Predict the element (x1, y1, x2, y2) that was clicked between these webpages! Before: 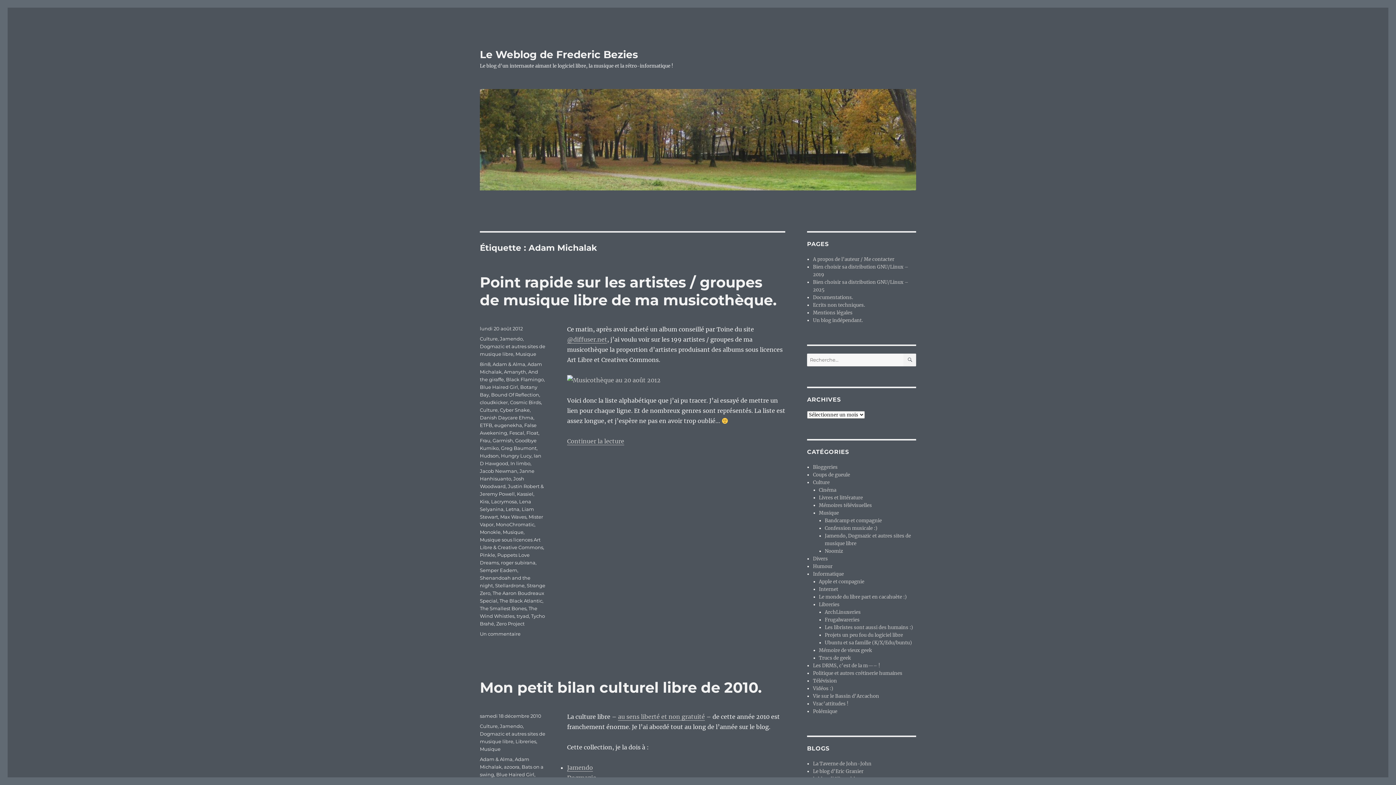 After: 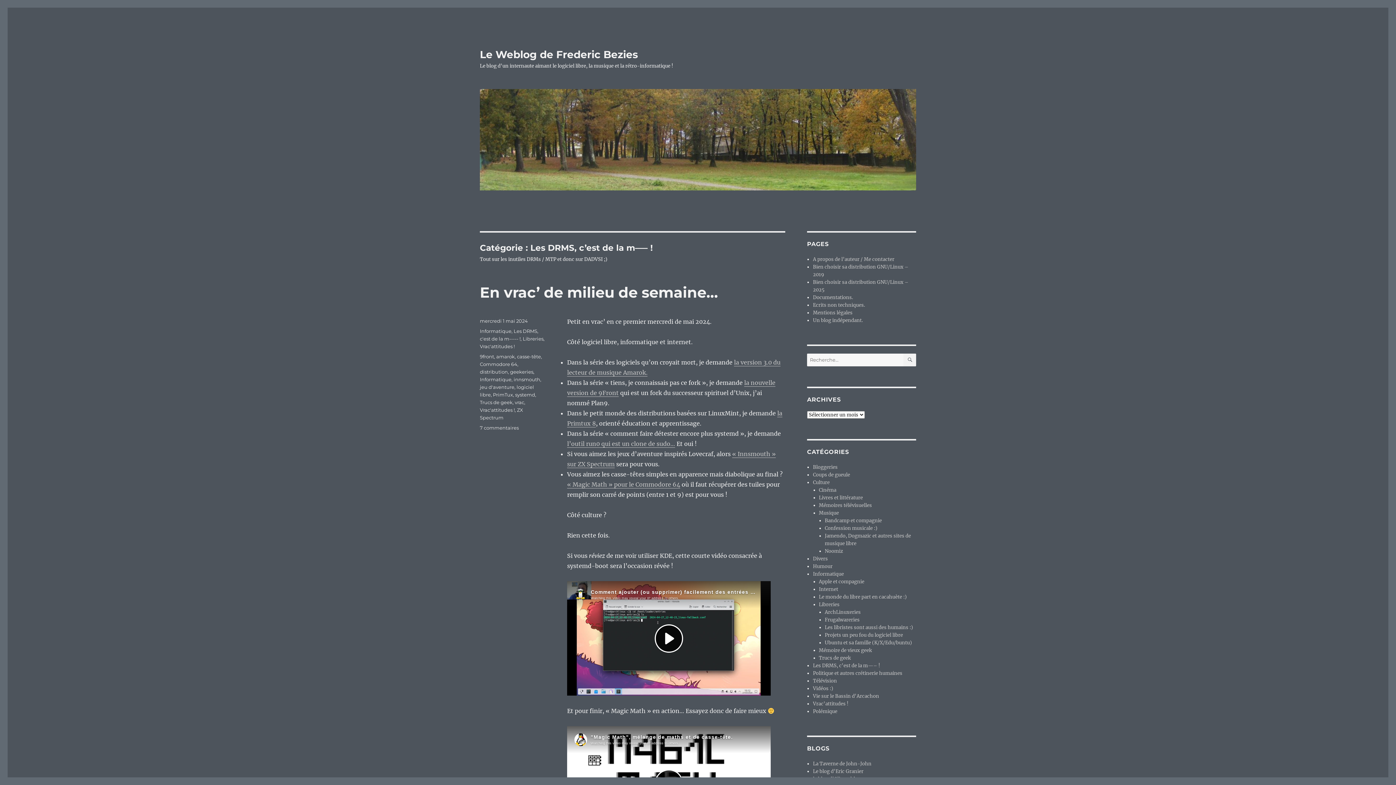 Action: bbox: (813, 662, 880, 669) label: Les DRMS, c'est de la m—– !